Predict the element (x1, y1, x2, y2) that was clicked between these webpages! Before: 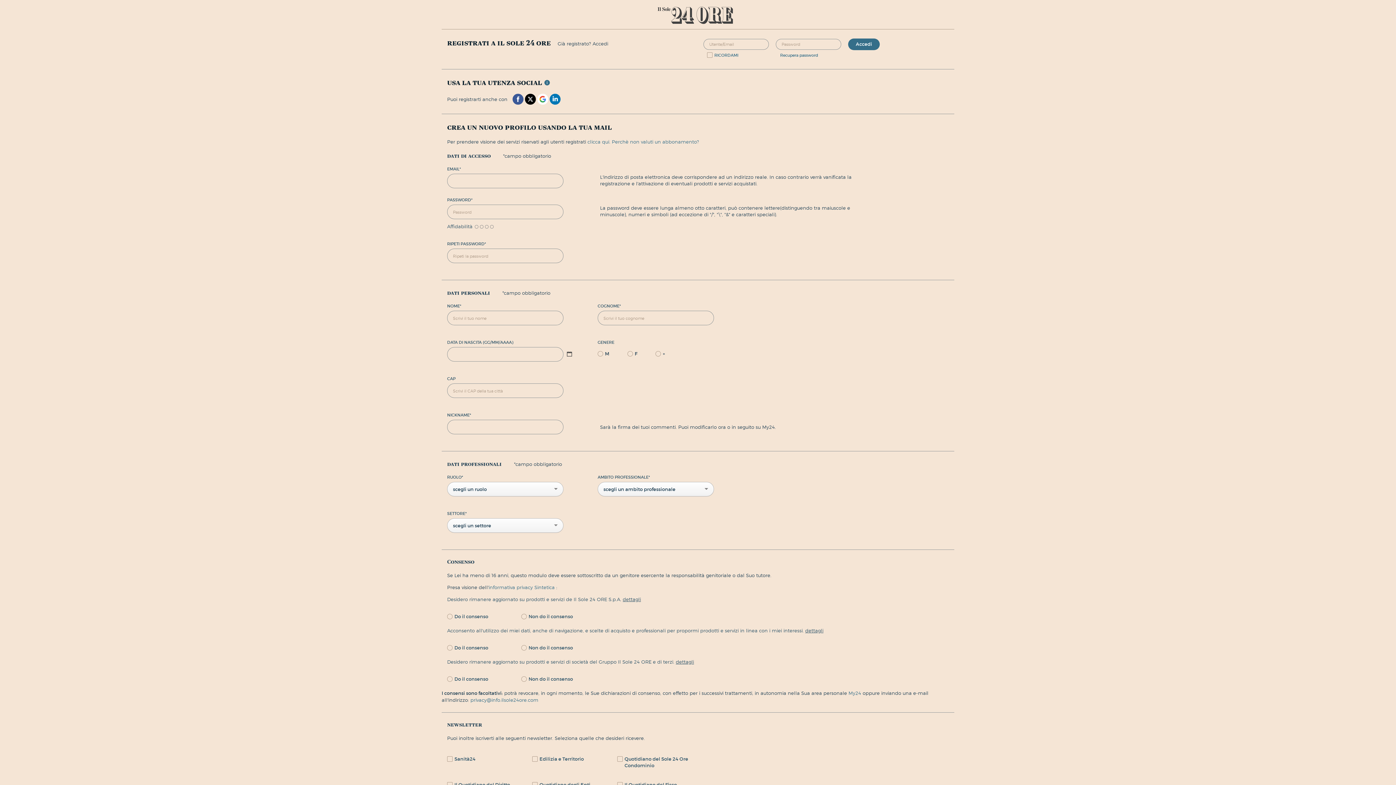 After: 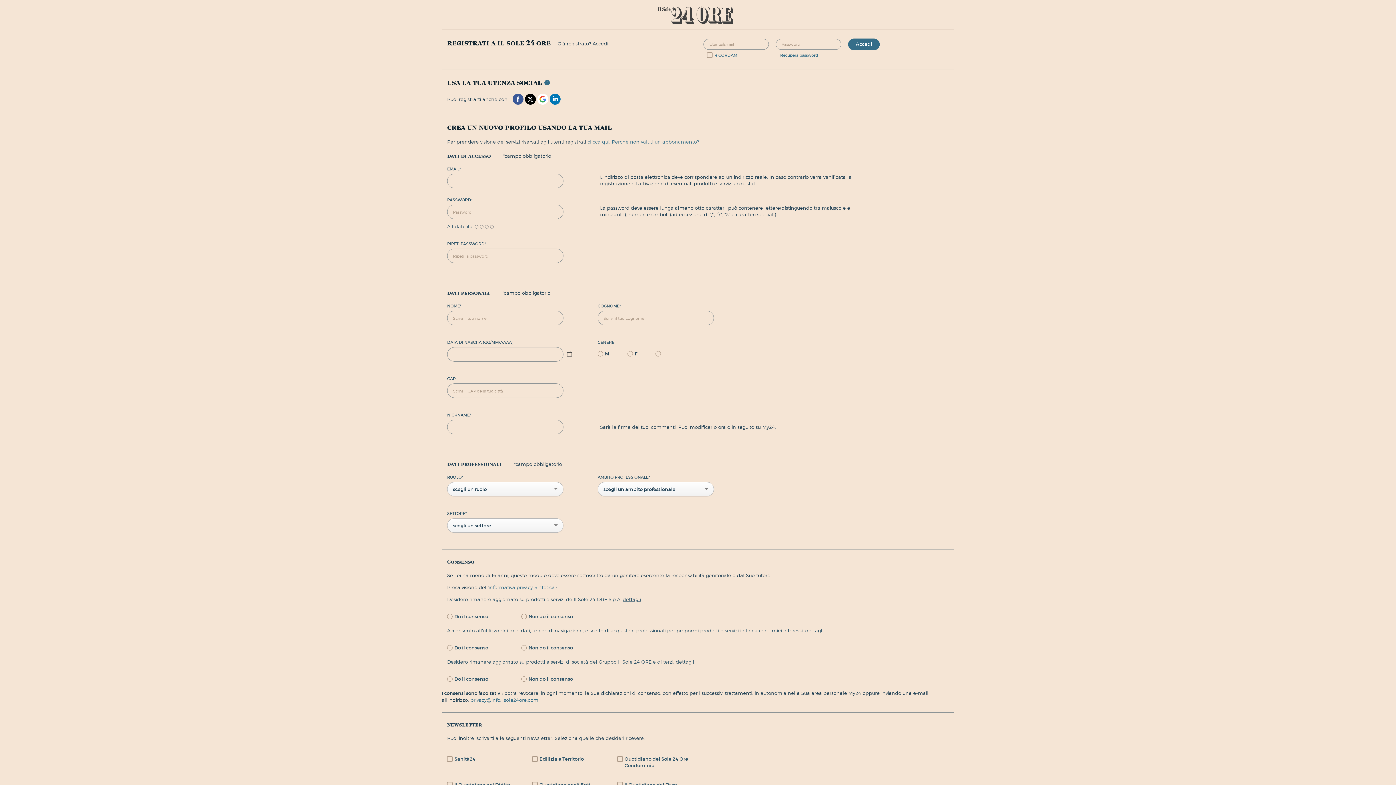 Action: bbox: (848, 690, 862, 696) label: My24 